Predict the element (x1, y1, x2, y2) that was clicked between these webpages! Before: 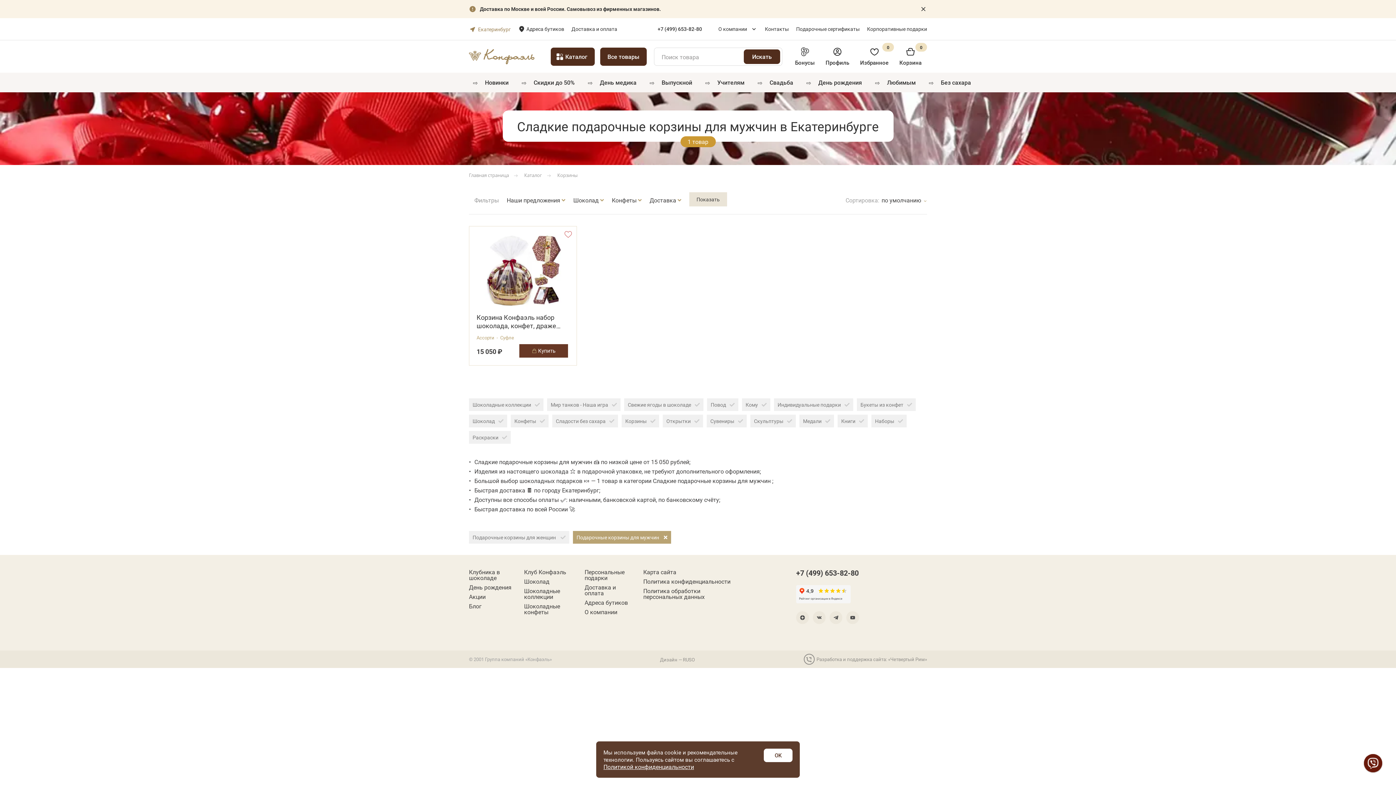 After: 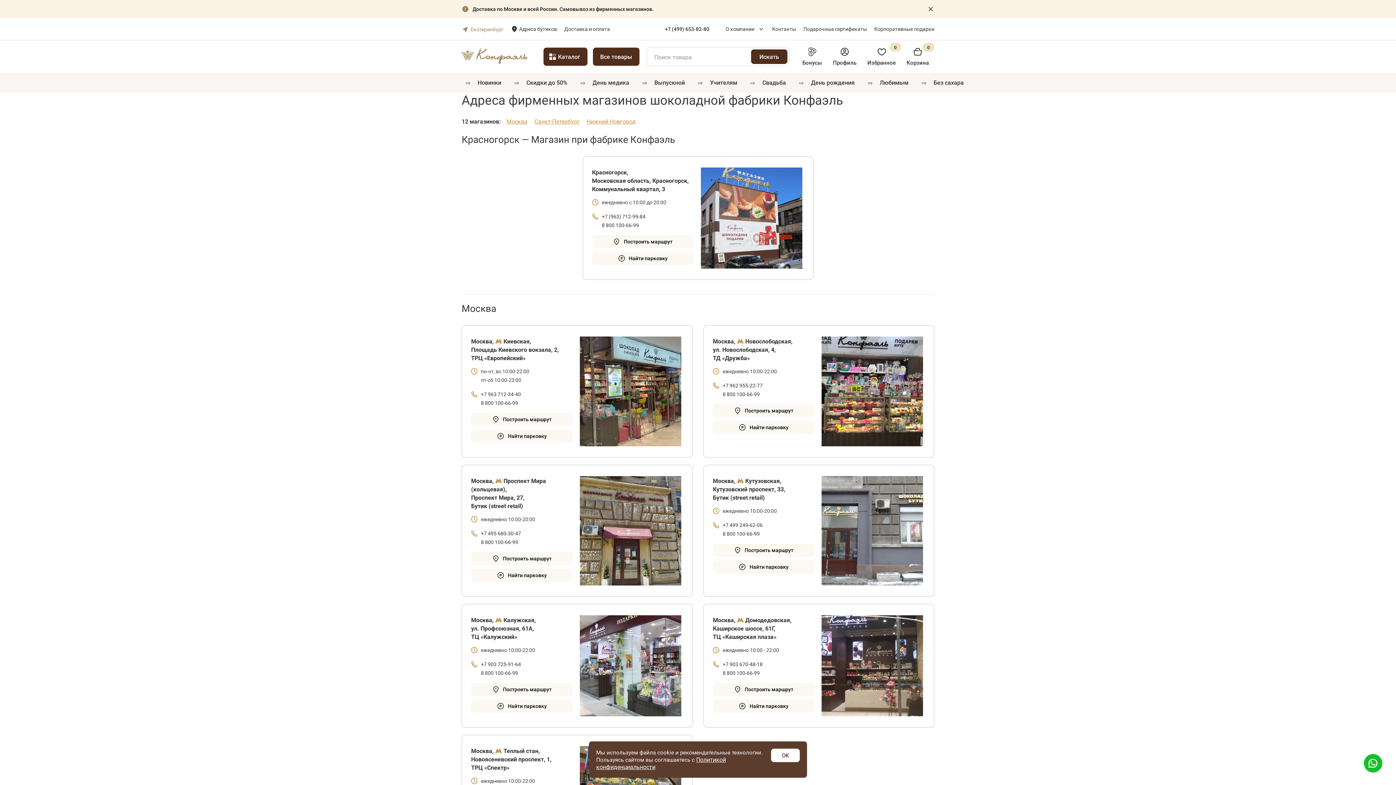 Action: label: Адреса бутиков bbox: (584, 600, 628, 605)